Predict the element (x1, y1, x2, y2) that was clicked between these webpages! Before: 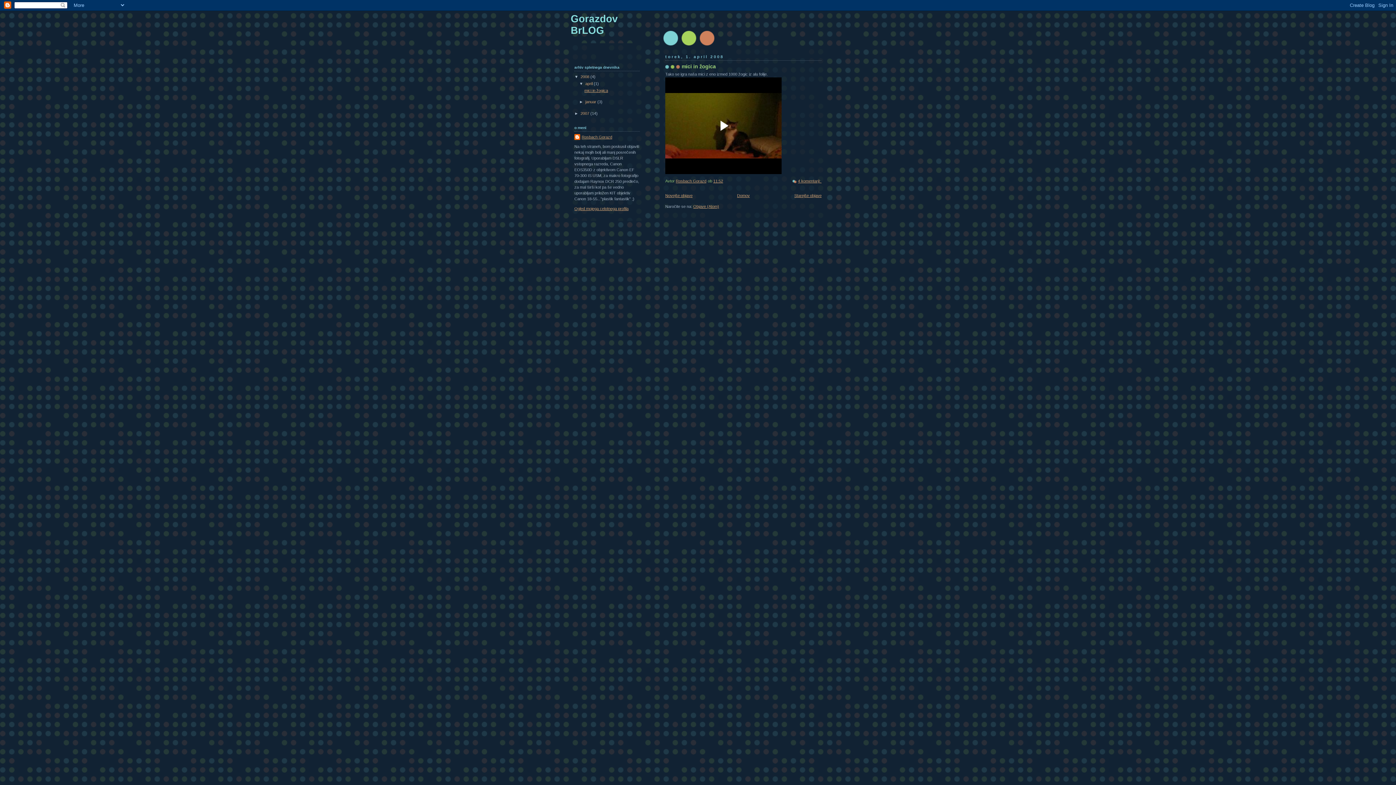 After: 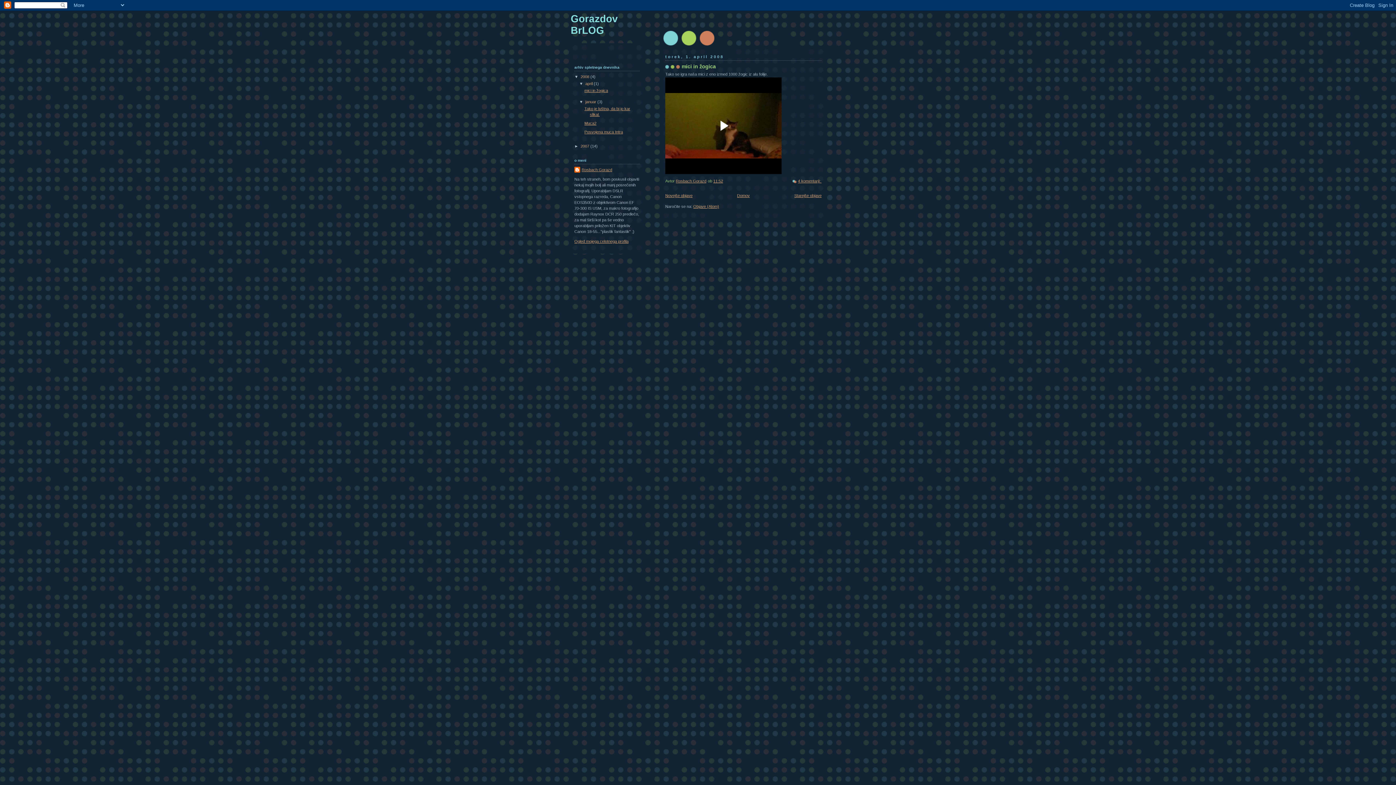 Action: bbox: (579, 99, 585, 104) label: ►  